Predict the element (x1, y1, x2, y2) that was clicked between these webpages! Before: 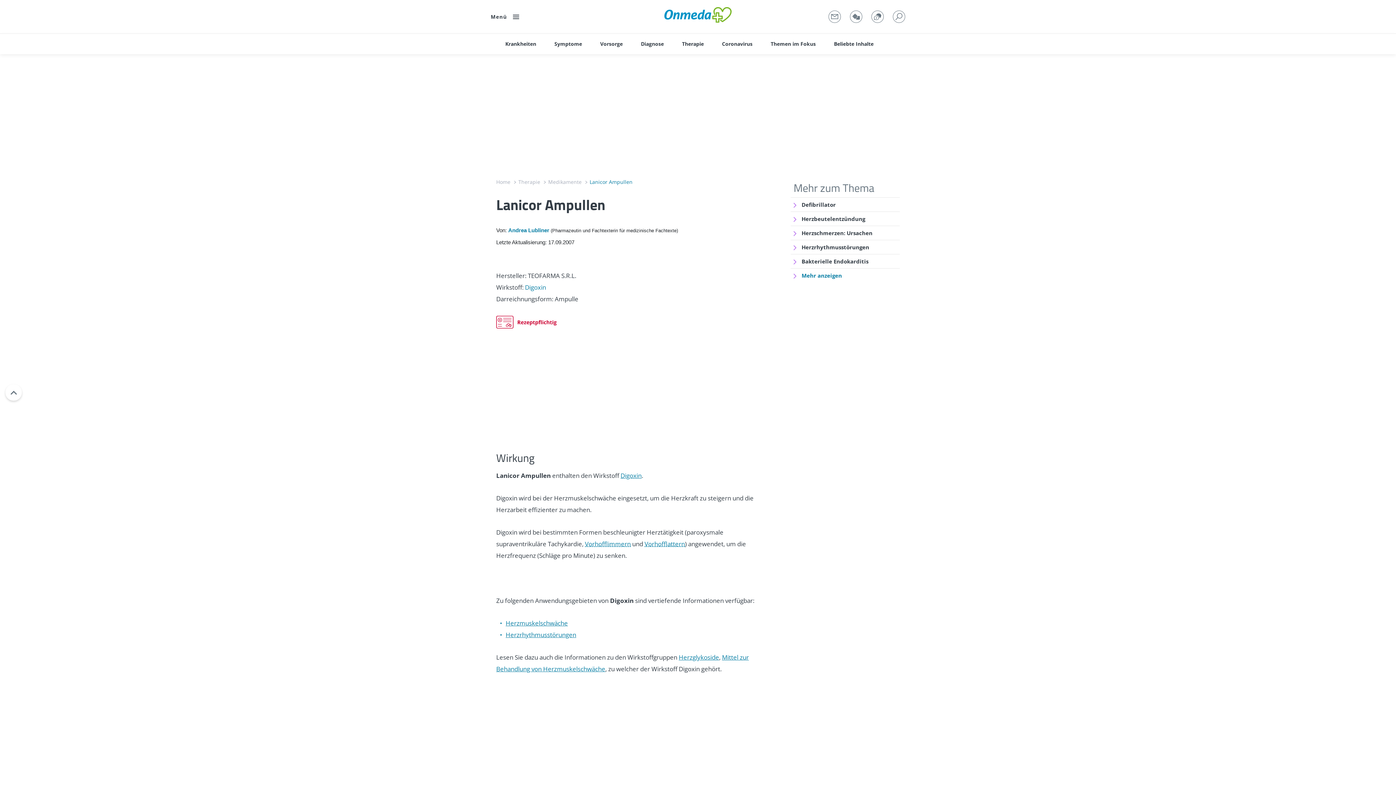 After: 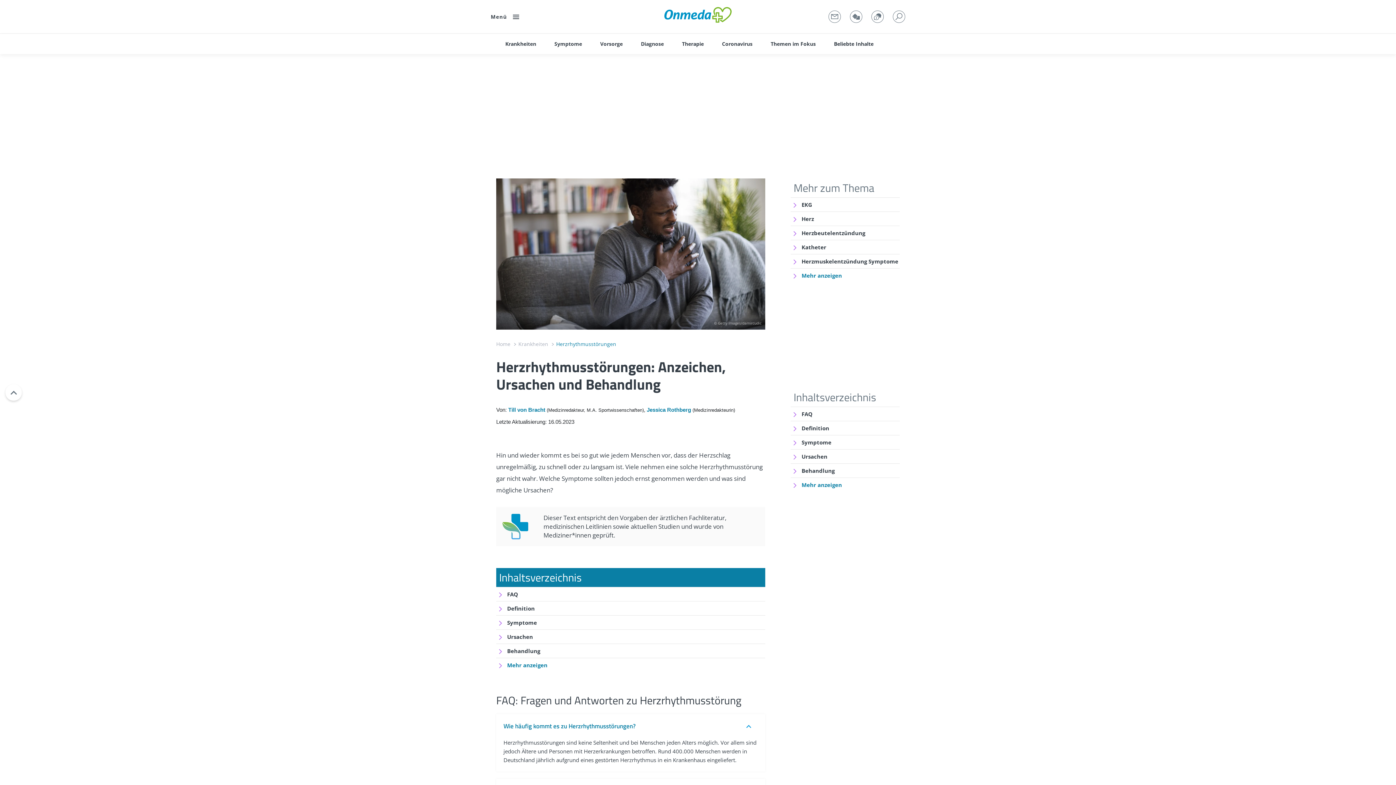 Action: label: Herzrhythmusstörungen bbox: (505, 631, 576, 639)